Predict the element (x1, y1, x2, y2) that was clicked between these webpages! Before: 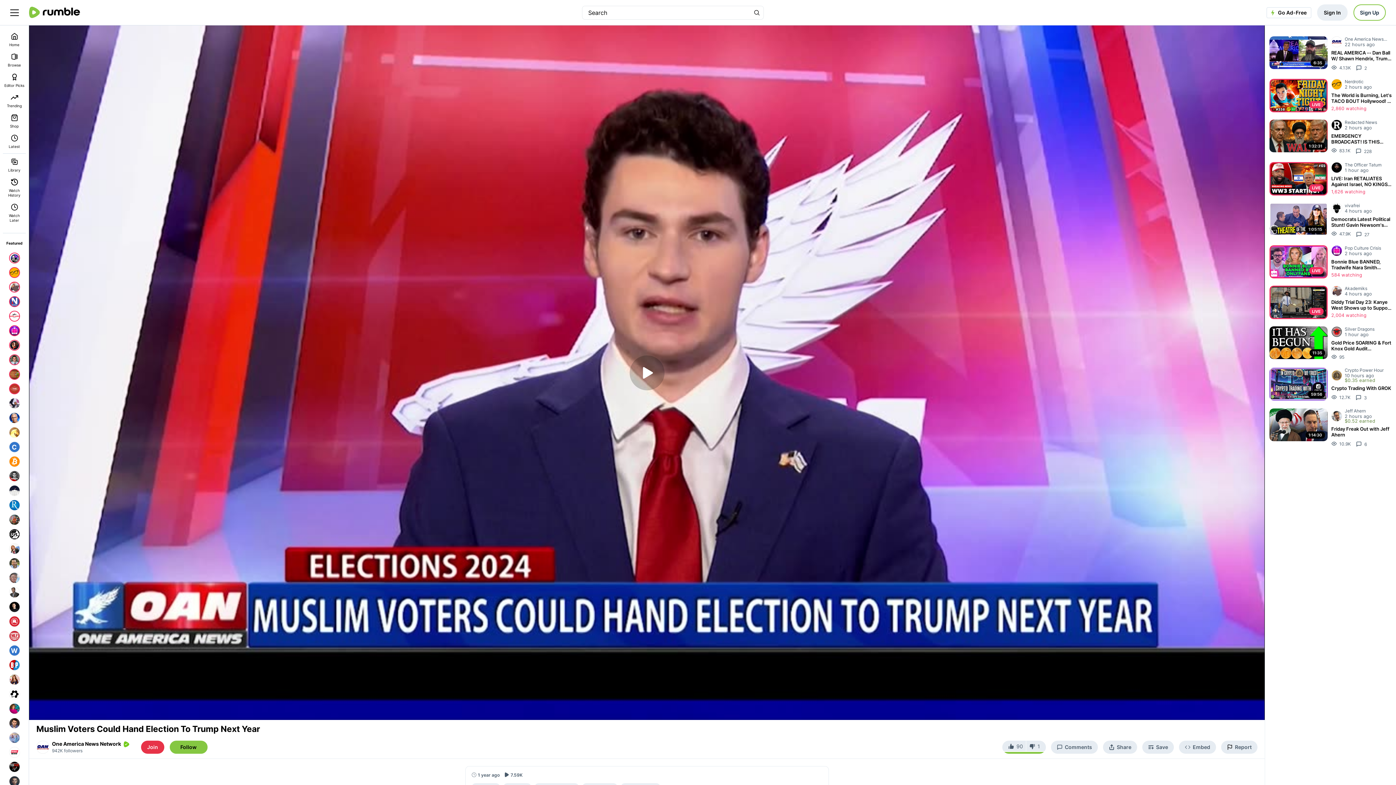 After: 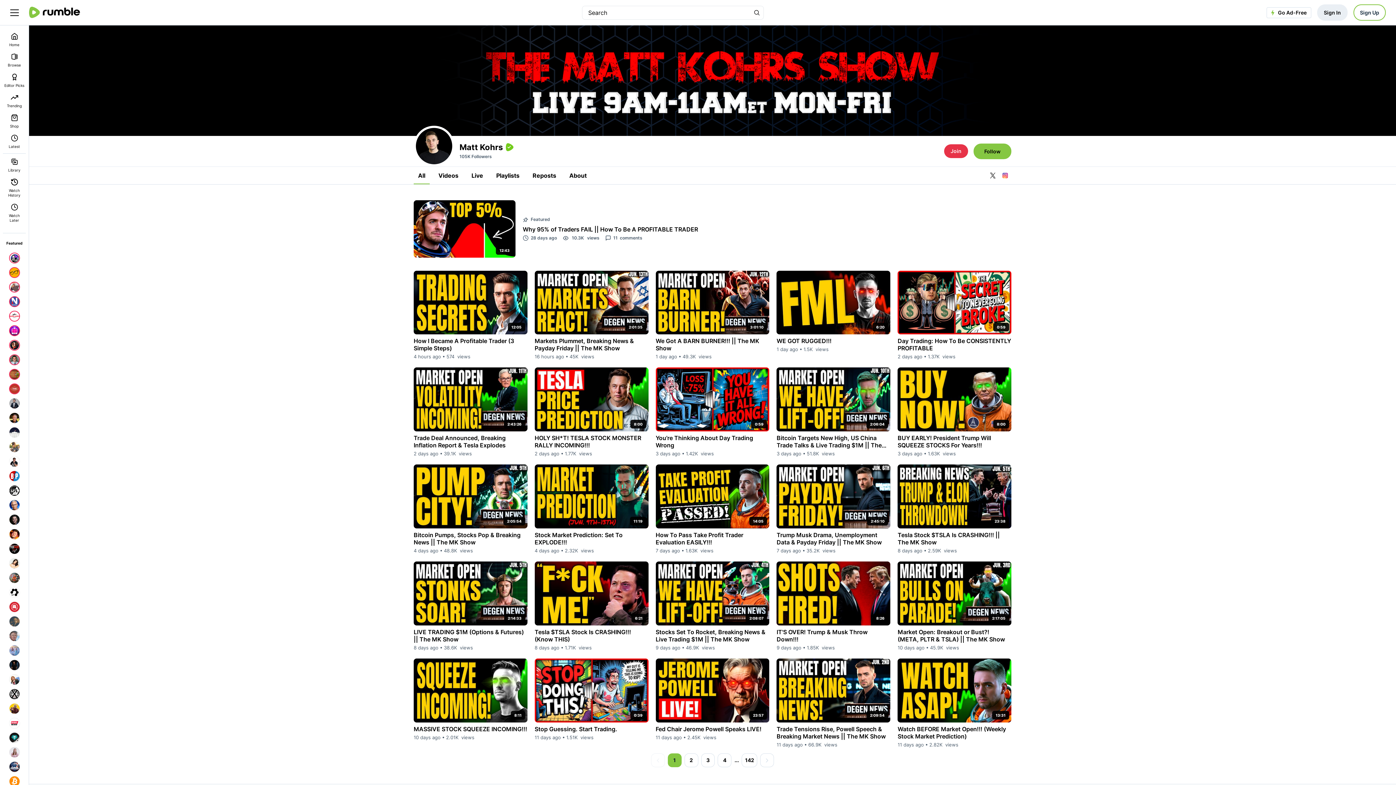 Action: bbox: (7, 600, 21, 614)